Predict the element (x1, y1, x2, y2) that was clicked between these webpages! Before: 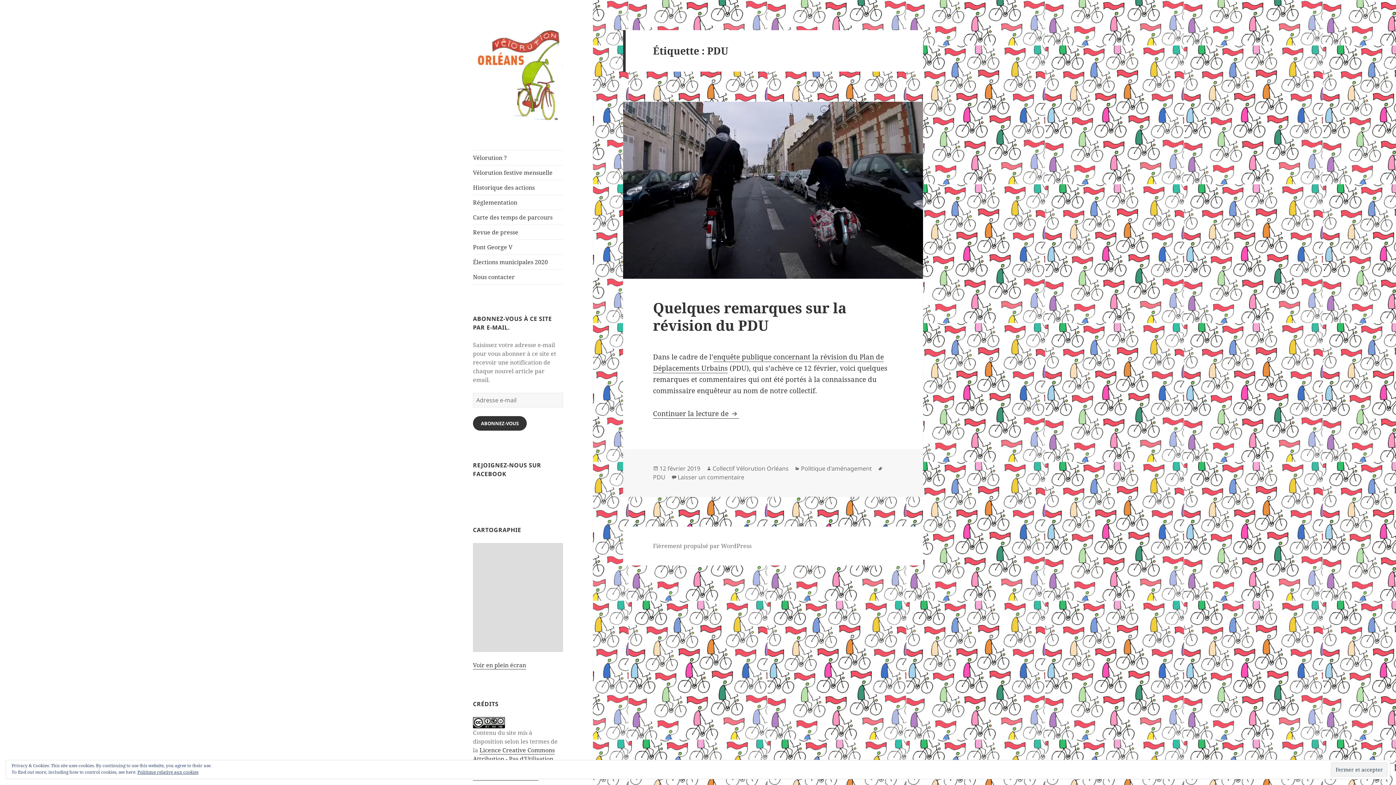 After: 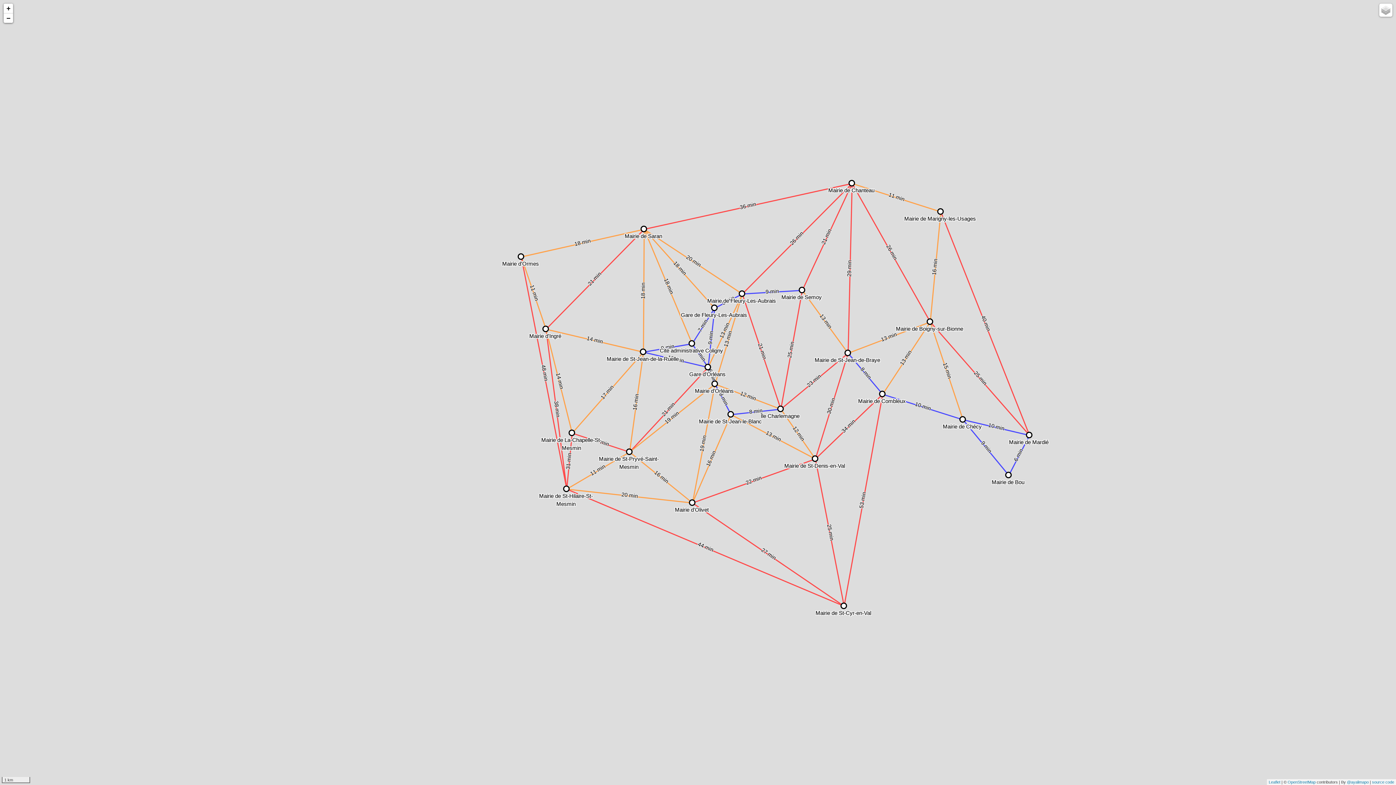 Action: bbox: (473, 210, 563, 224) label: Carte des temps de parcours